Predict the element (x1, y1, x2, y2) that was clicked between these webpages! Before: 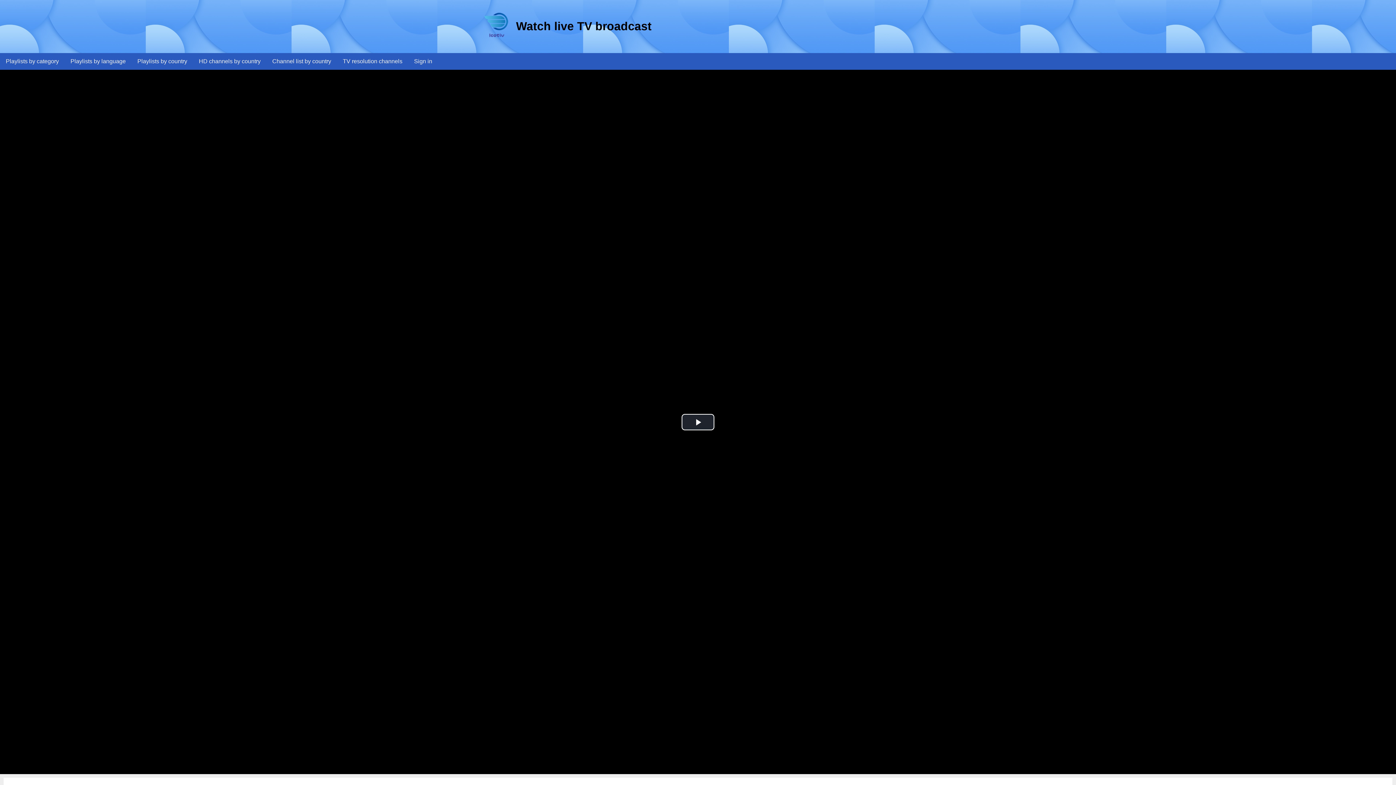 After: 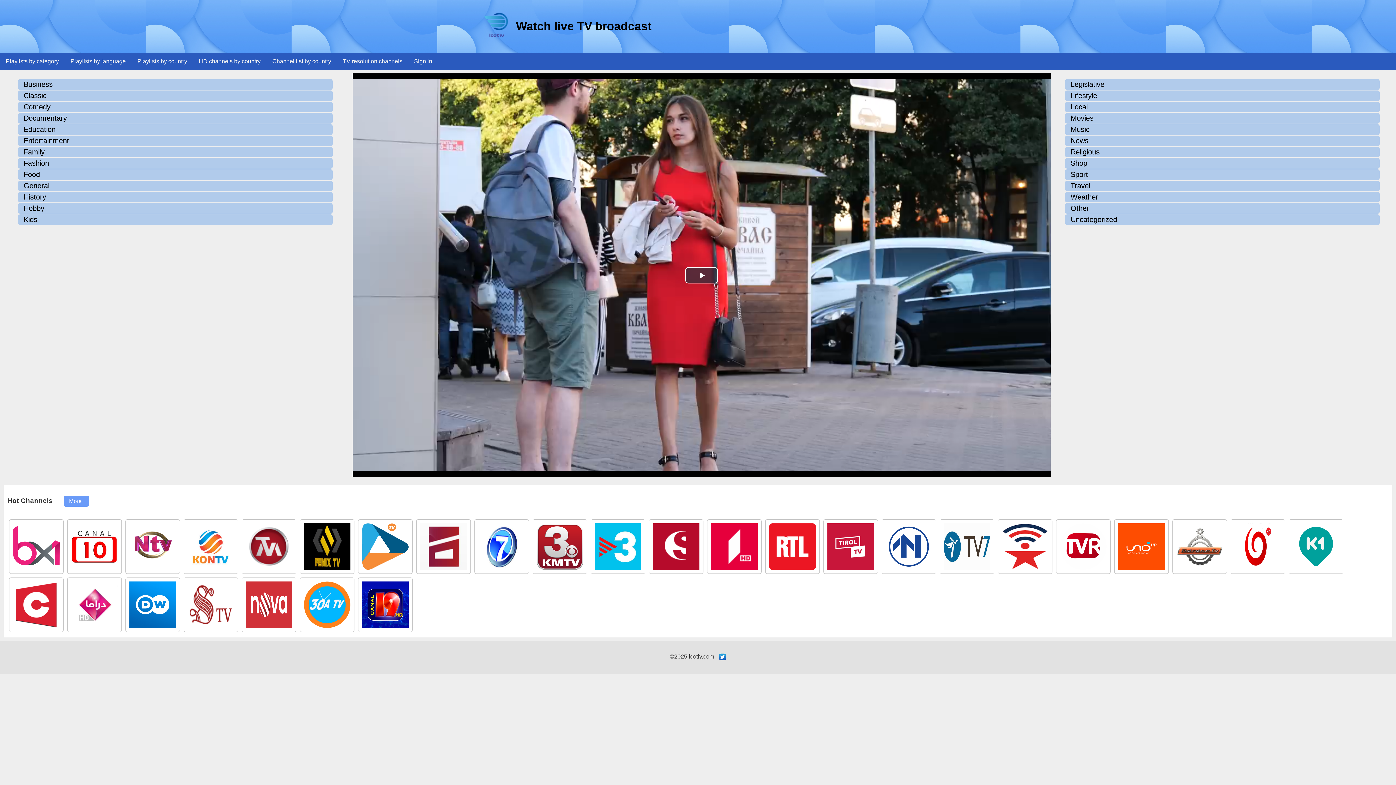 Action: bbox: (0, 53, 64, 69) label: Playlists by category